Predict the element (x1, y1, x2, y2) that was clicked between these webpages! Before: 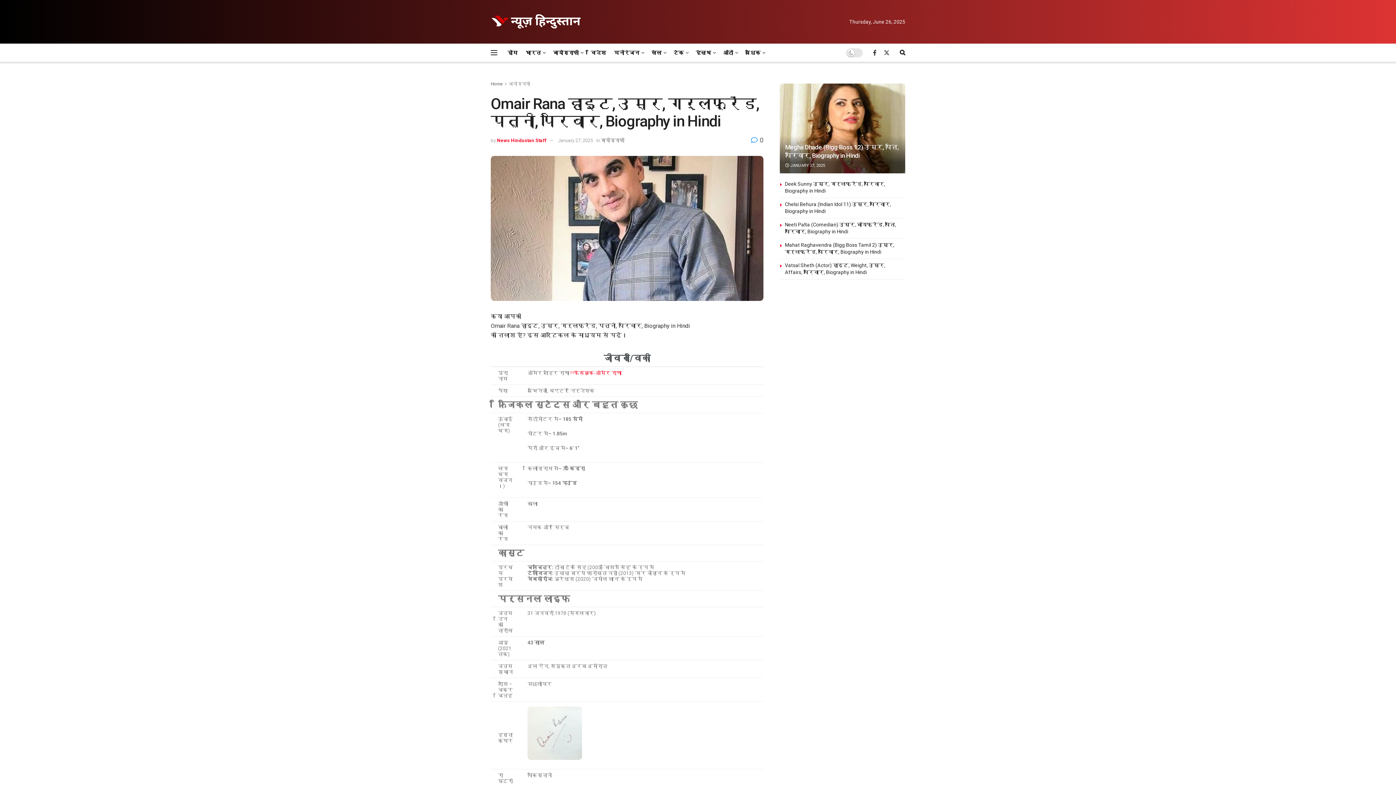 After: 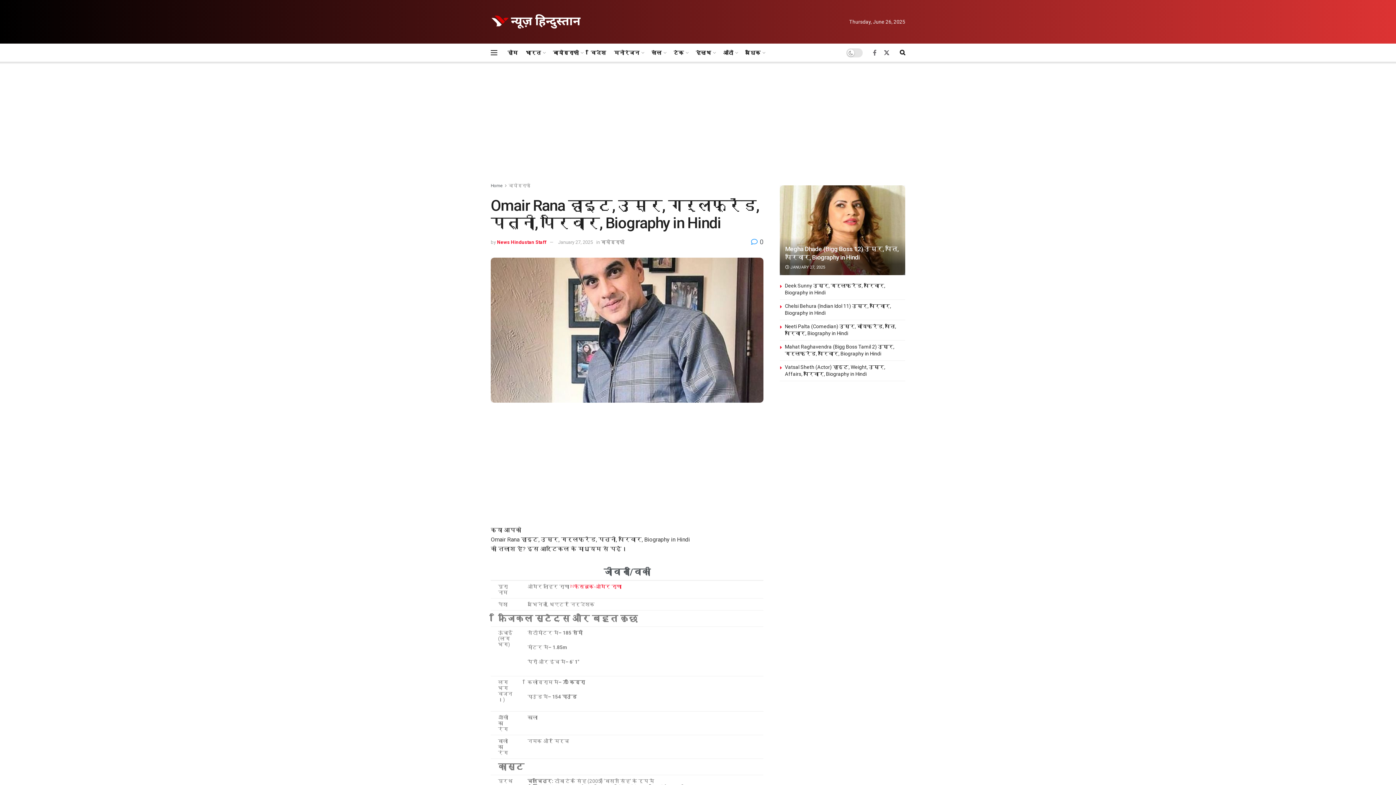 Action: bbox: (873, 43, 876, 62)